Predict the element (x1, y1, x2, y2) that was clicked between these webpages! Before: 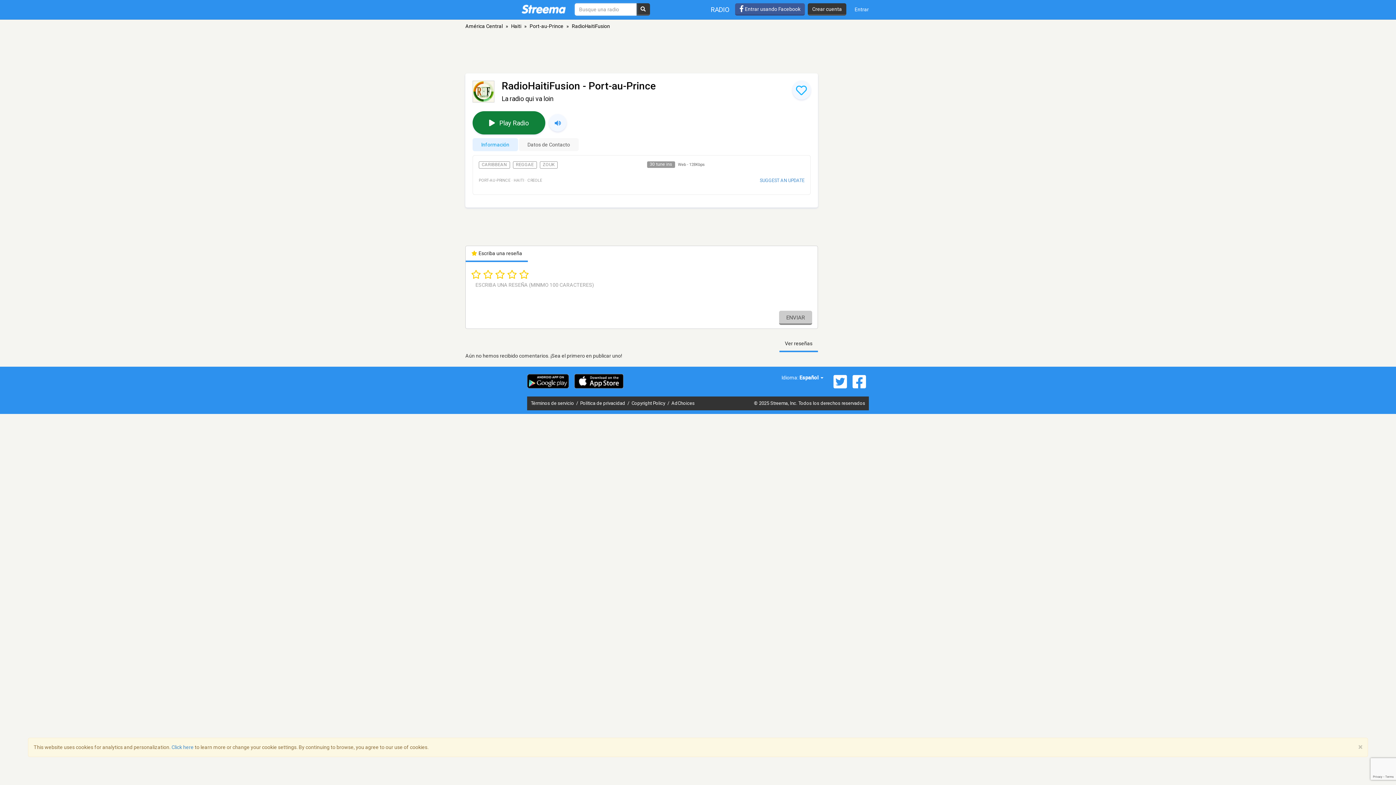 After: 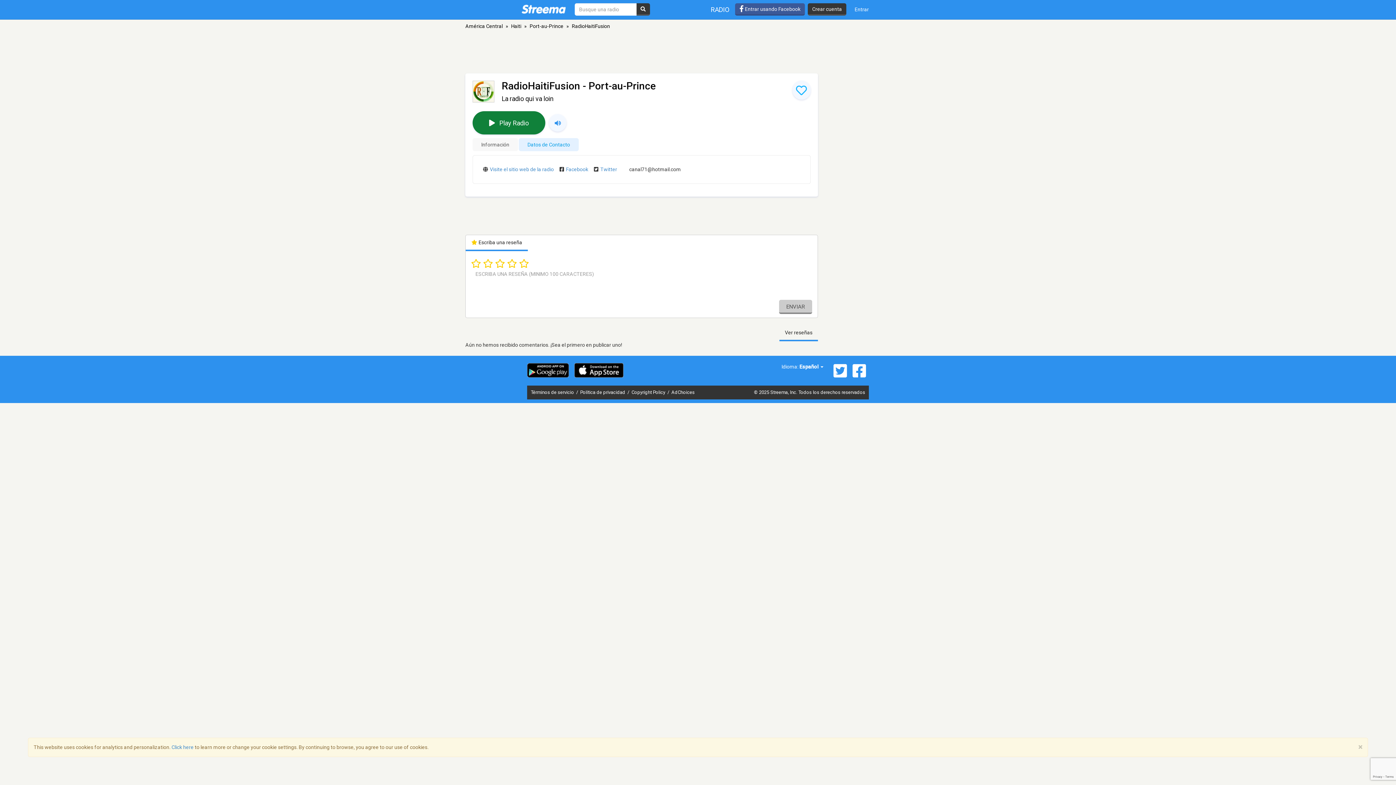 Action: bbox: (518, 138, 578, 151) label: Datos de Contacto